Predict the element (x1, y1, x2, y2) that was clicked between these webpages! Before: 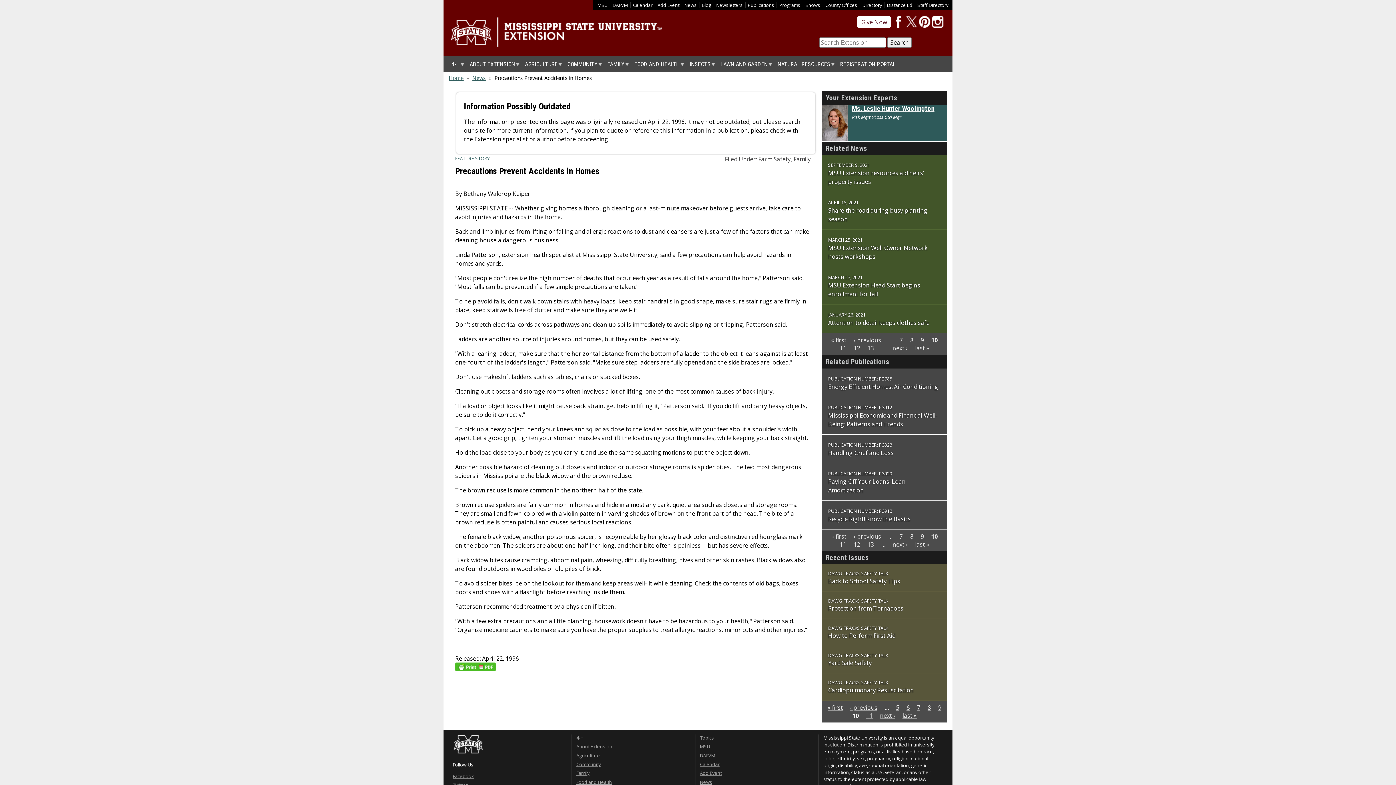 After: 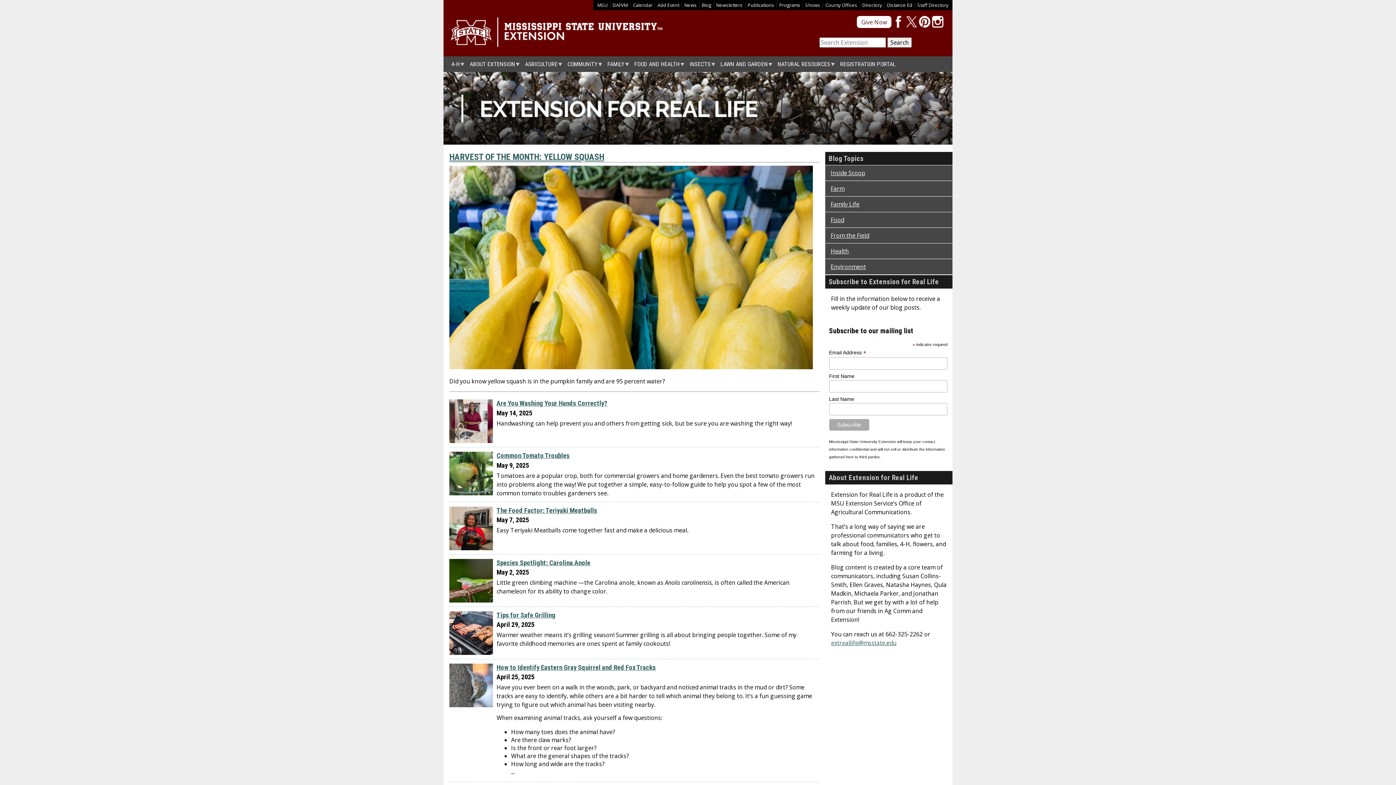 Action: label: Blog bbox: (701, 1, 711, 8)